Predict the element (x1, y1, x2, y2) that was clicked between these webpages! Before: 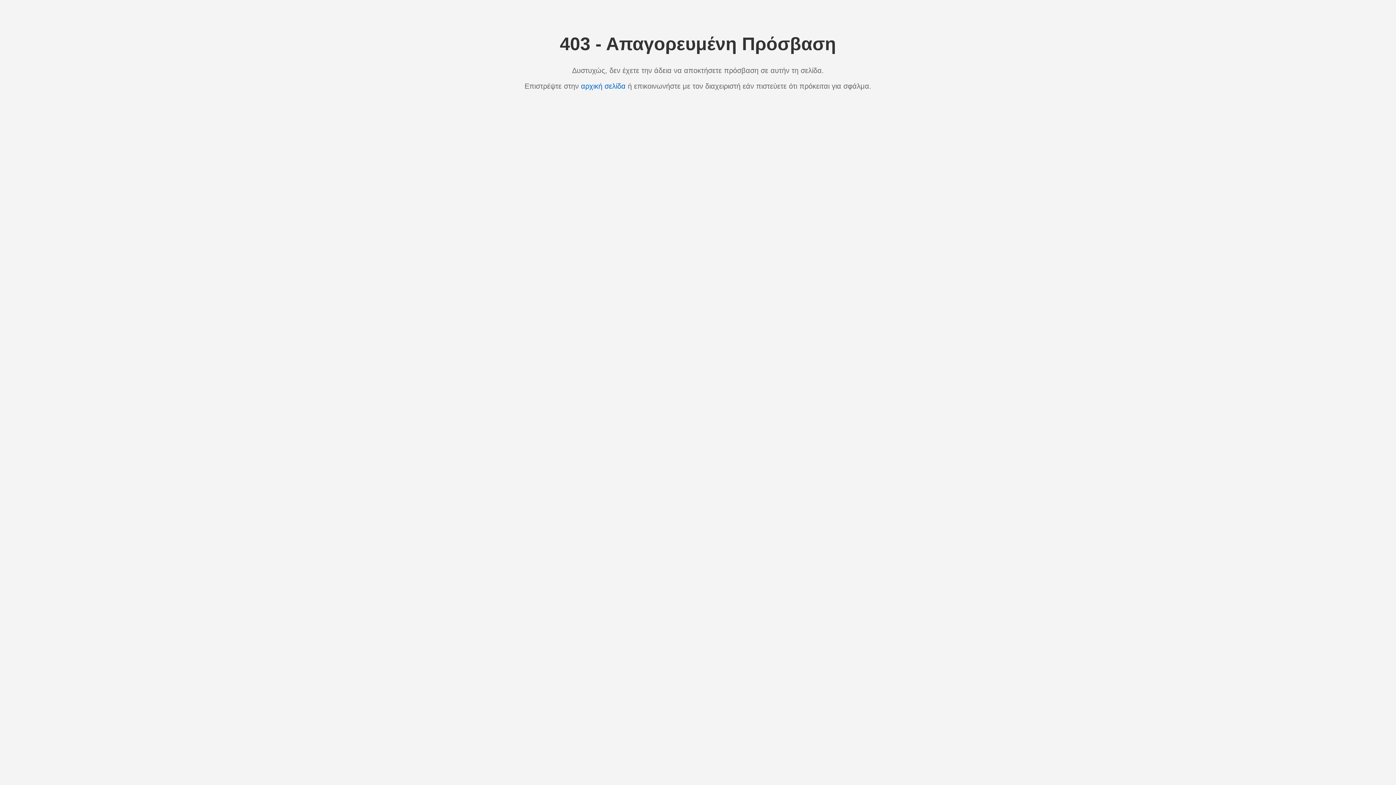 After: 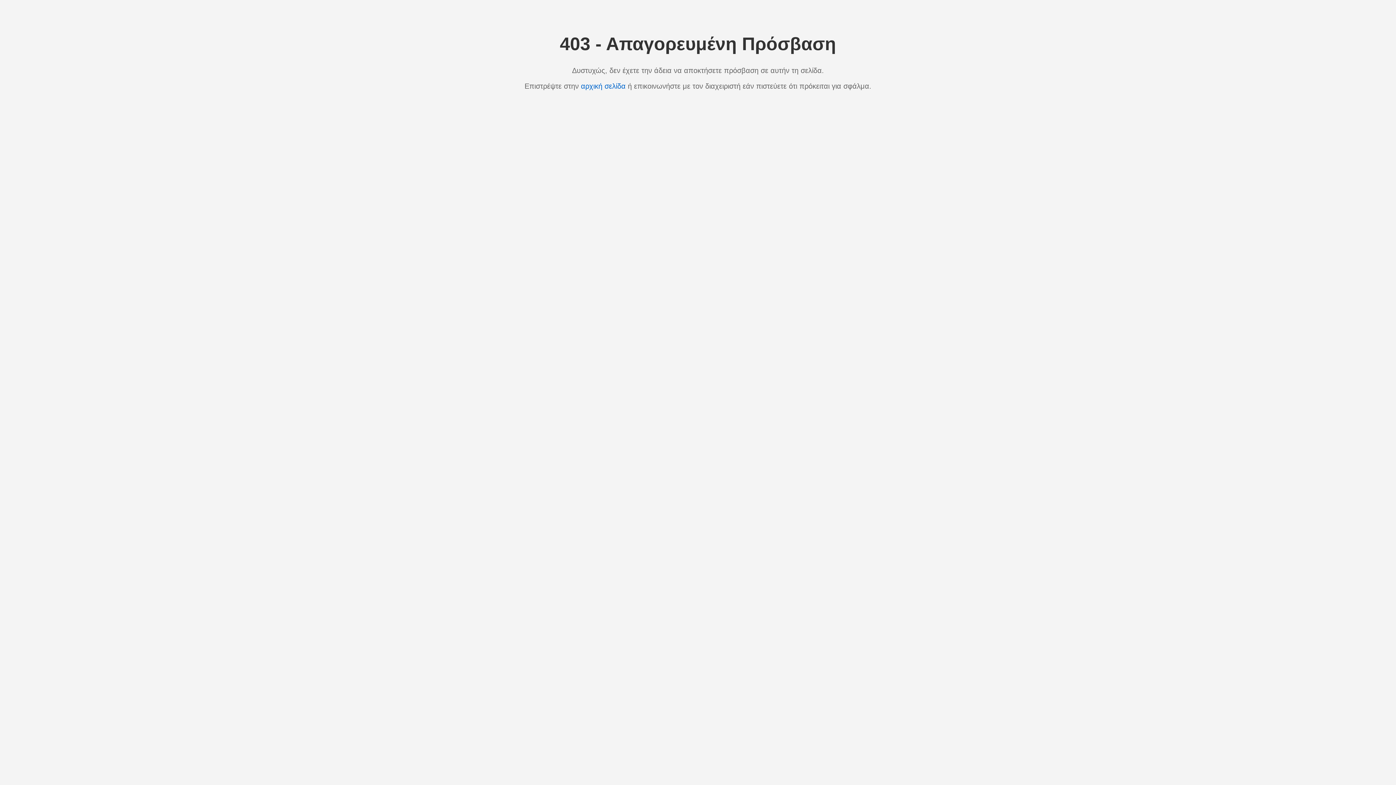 Action: label: αρχική σελίδα bbox: (581, 82, 625, 90)